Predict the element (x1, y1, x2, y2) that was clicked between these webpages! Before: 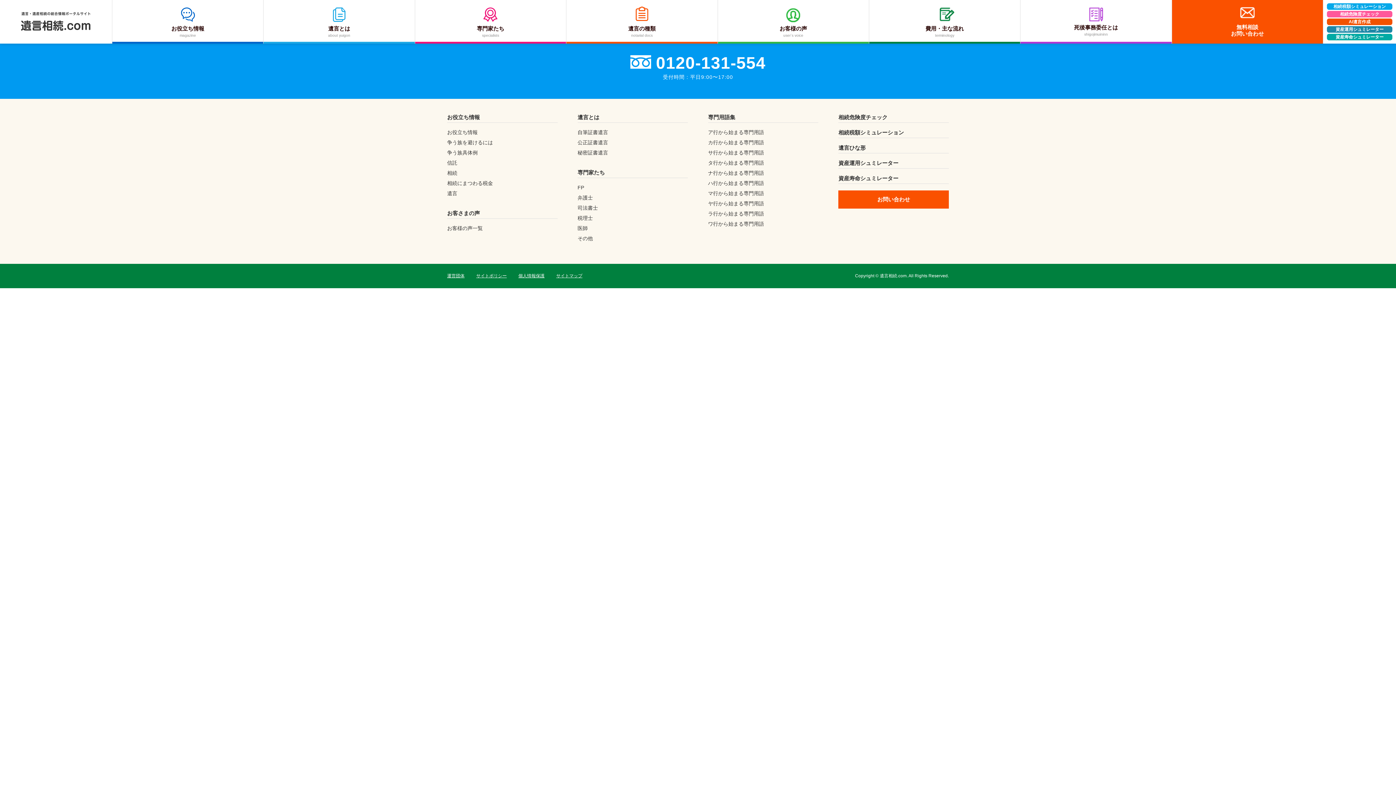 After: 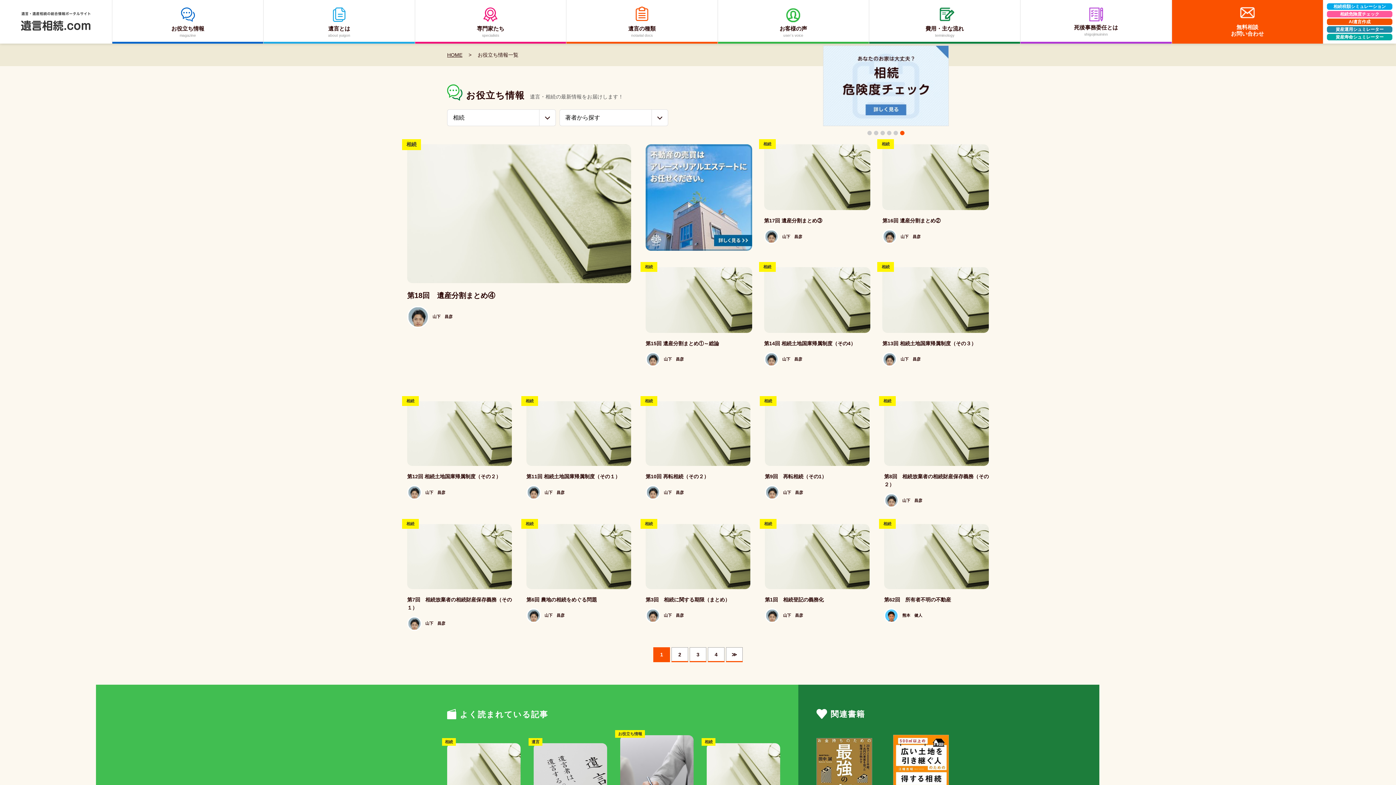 Action: bbox: (447, 170, 557, 176) label: 相続